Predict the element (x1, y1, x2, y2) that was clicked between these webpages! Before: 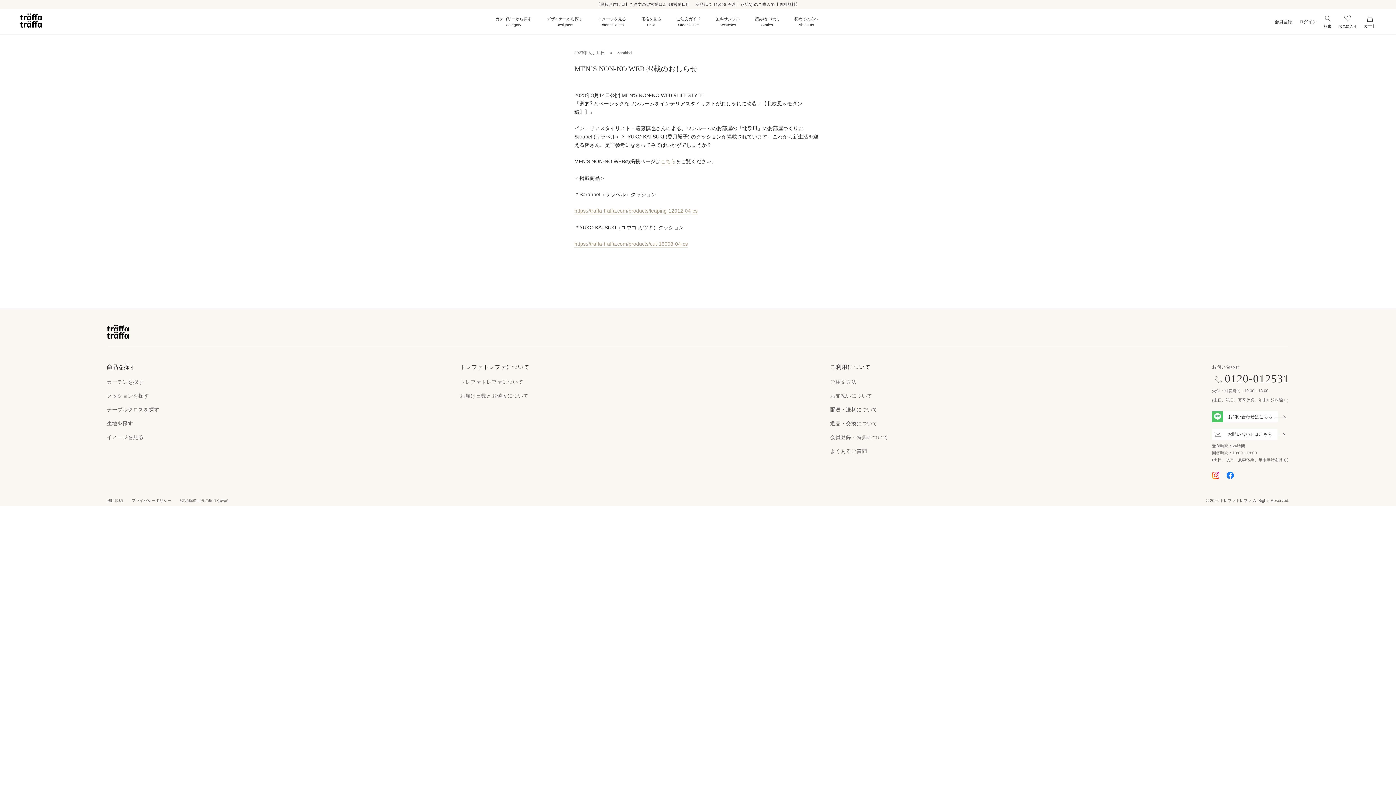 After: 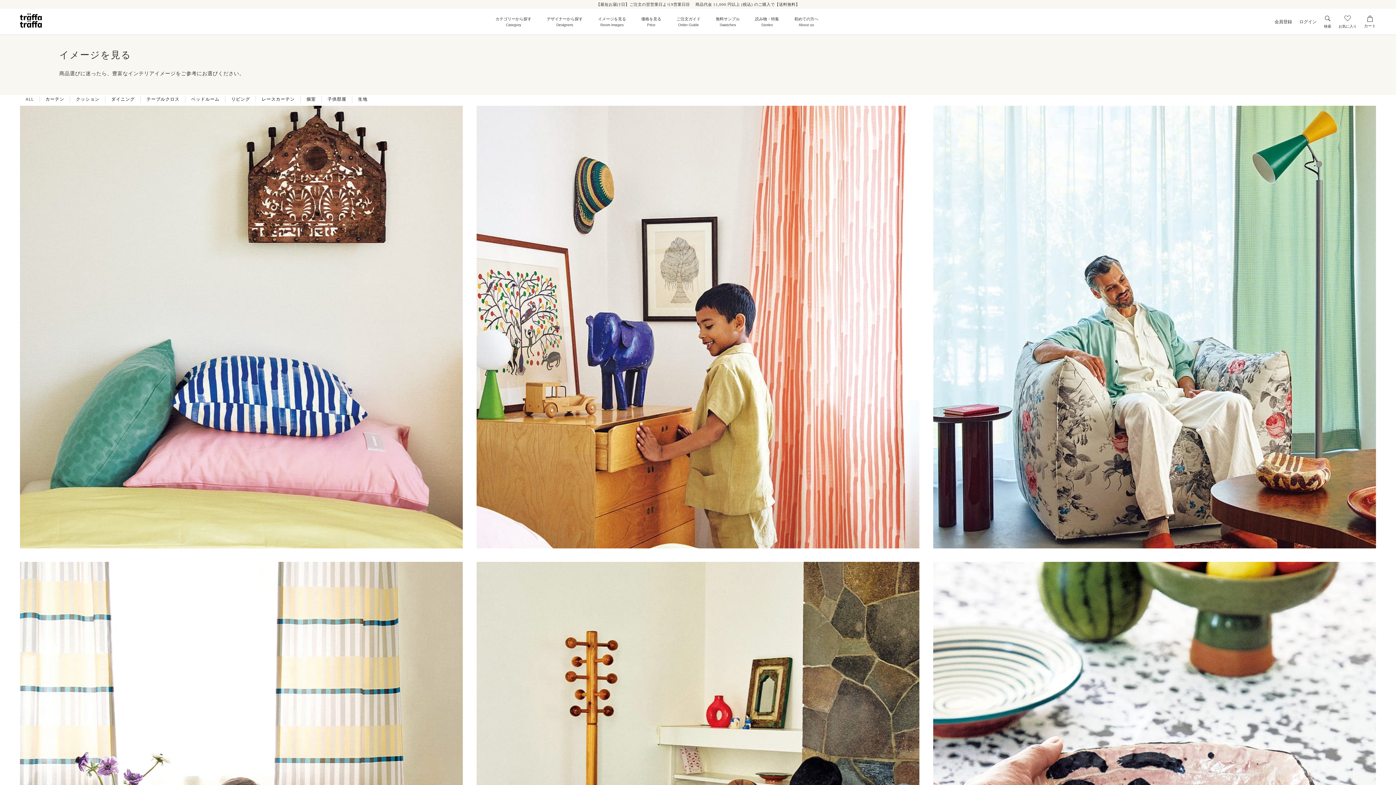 Action: label: イメージを見る bbox: (106, 430, 143, 444)